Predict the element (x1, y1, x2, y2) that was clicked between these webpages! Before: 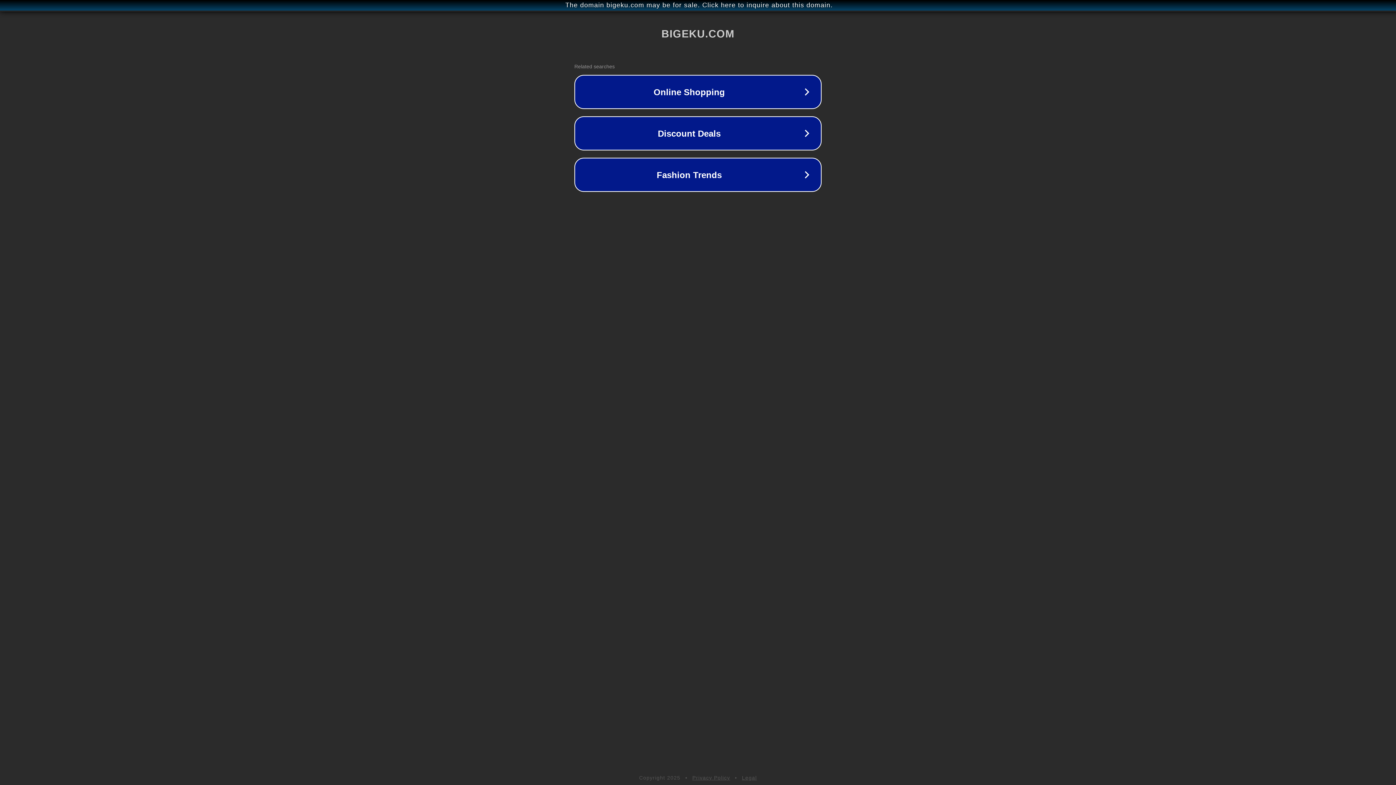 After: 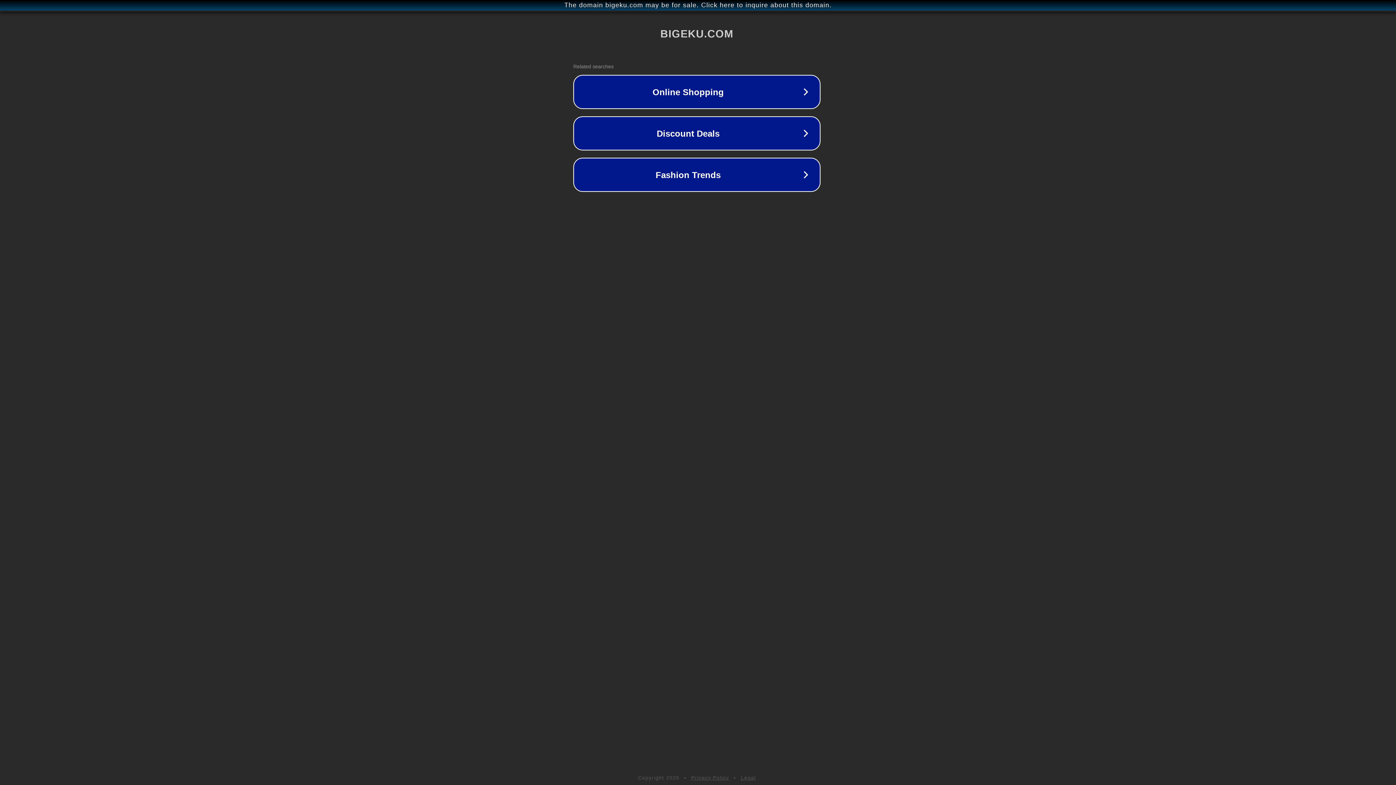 Action: label: The domain bigeku.com may be for sale. Click here to inquire about this domain. bbox: (1, 1, 1397, 9)